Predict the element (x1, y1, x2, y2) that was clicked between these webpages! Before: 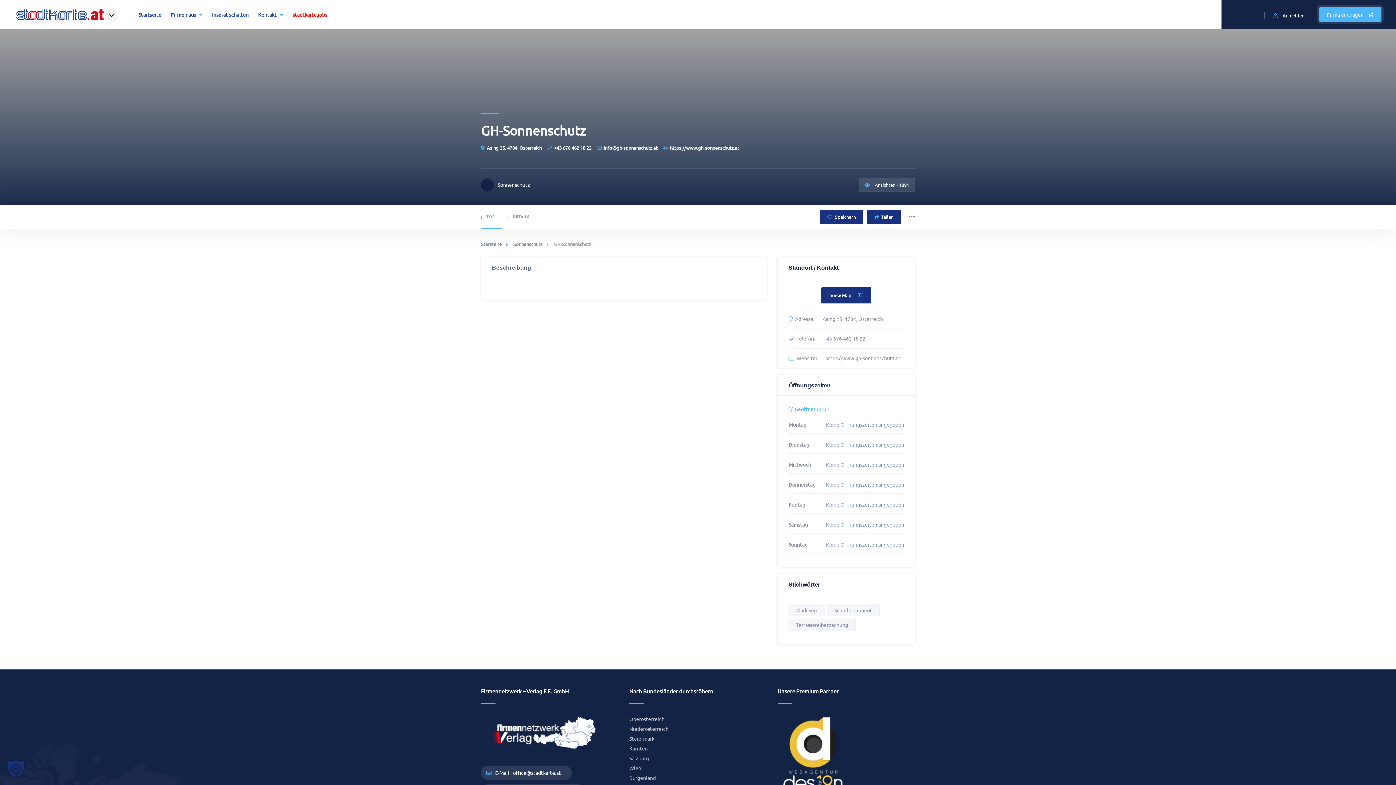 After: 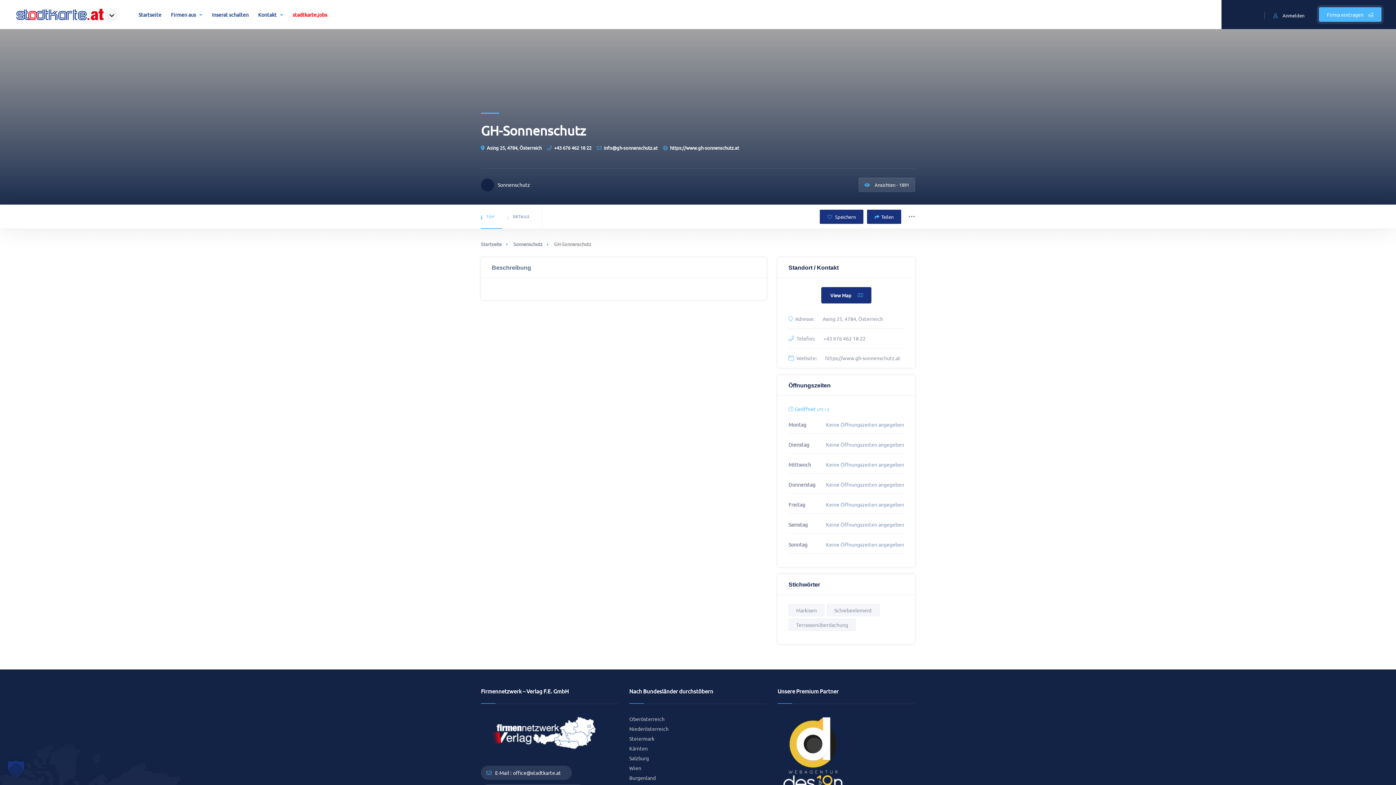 Action: bbox: (481, 204, 502, 228) label: TOP